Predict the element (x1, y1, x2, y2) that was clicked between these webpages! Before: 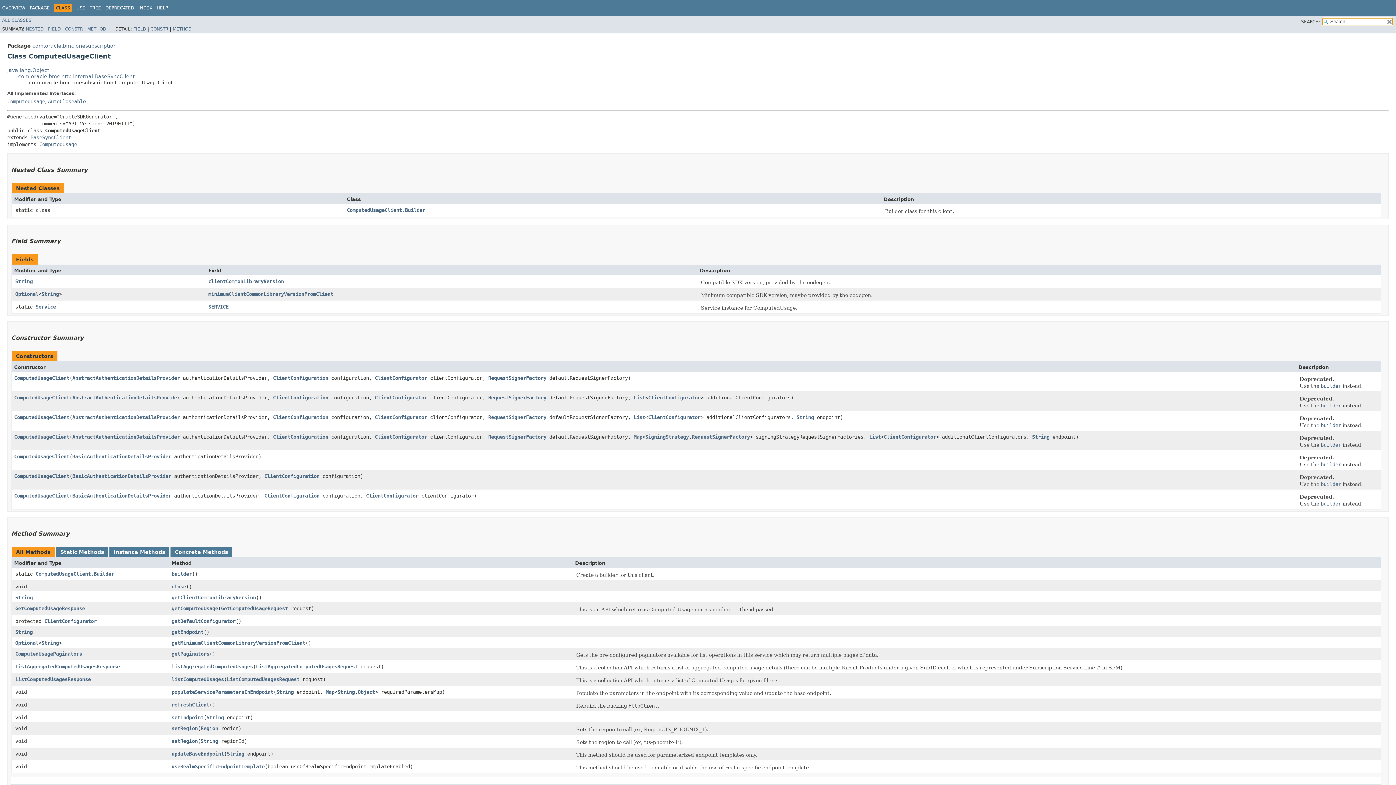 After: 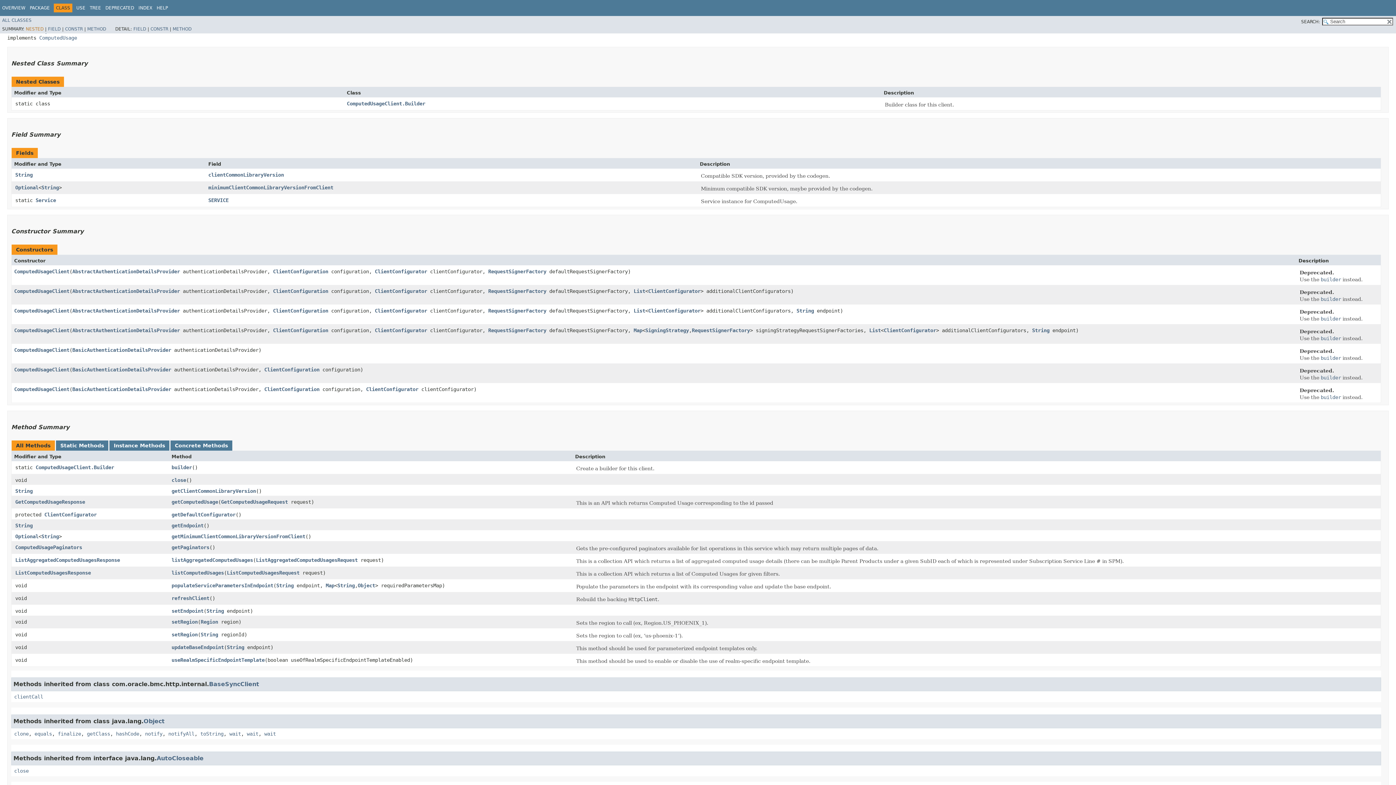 Action: bbox: (25, 26, 43, 31) label: NESTED